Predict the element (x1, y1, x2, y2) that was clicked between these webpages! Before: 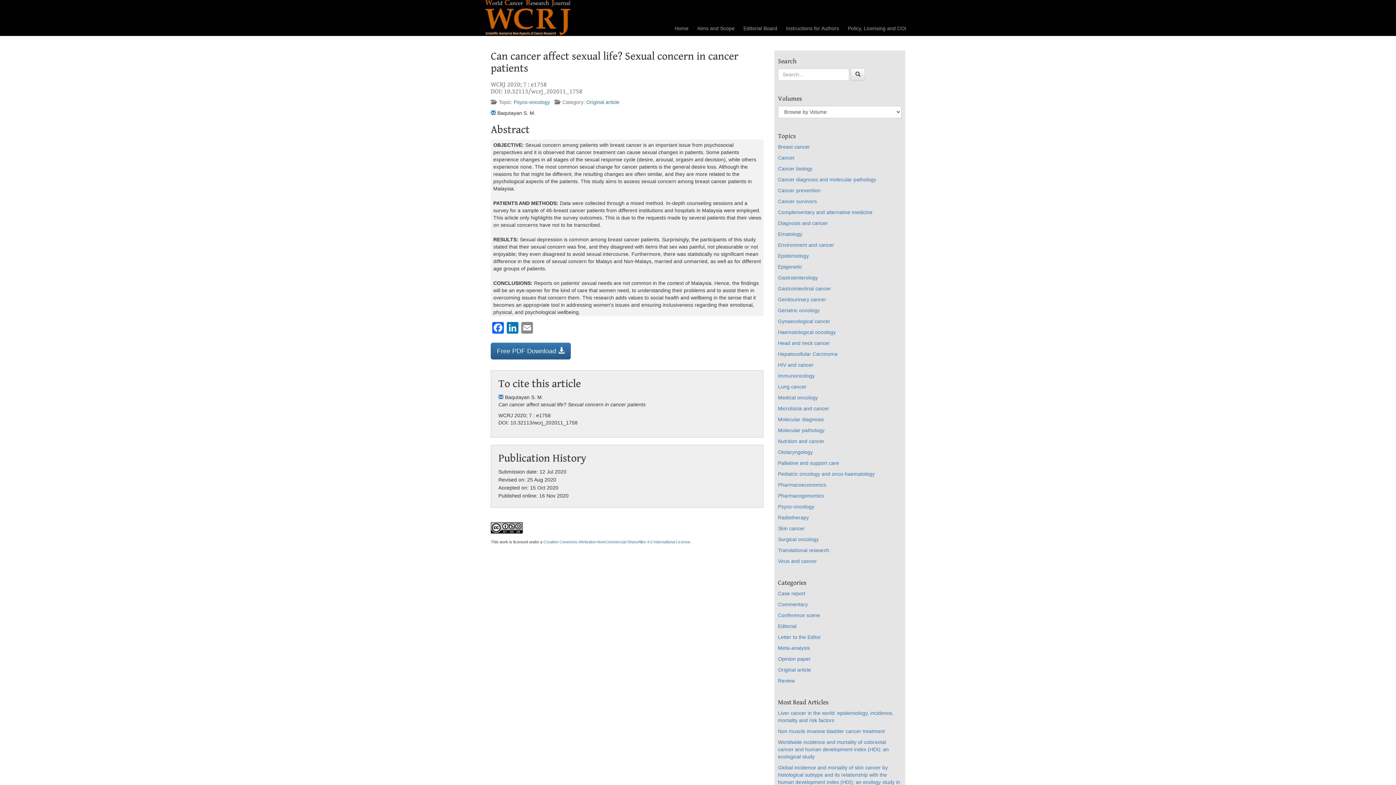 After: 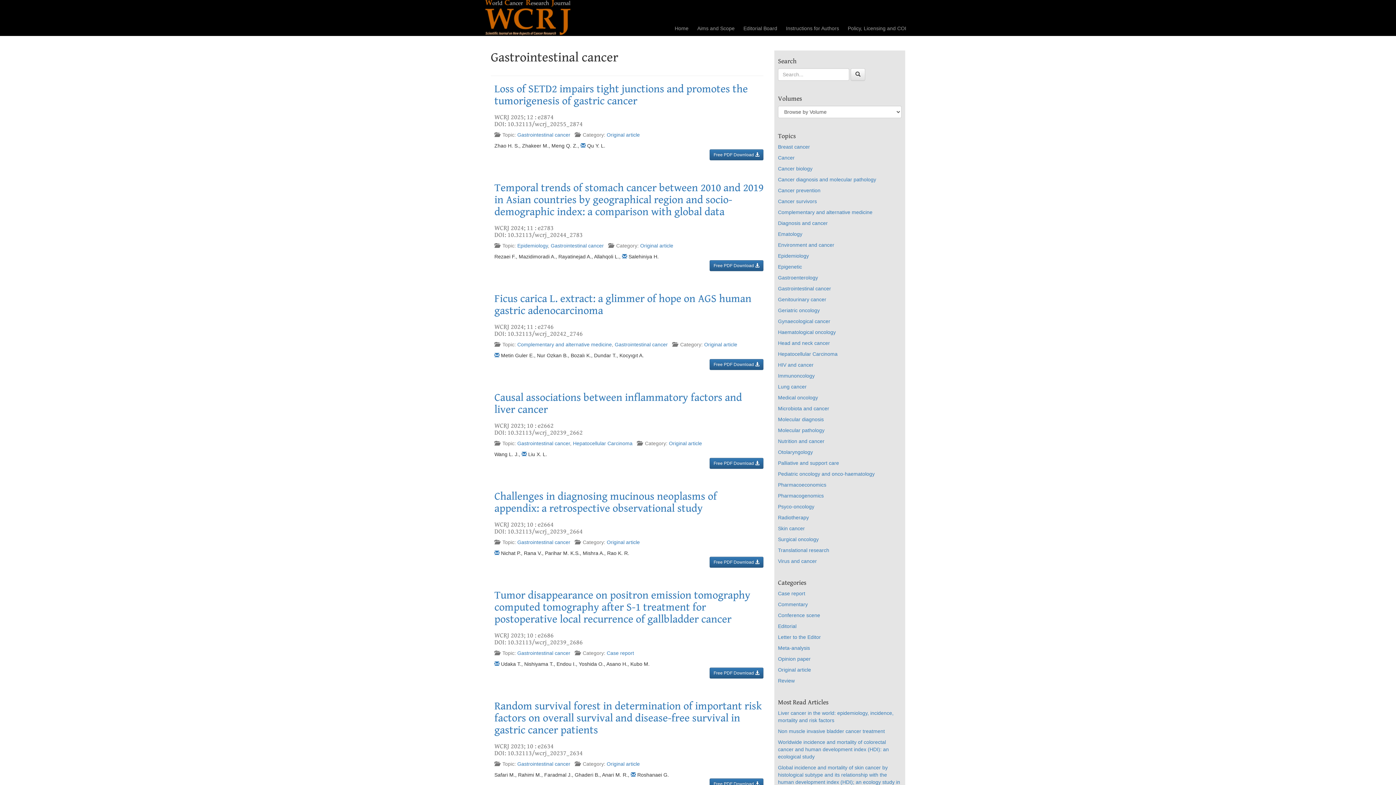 Action: label: Gastrointestinal cancer bbox: (778, 285, 831, 291)